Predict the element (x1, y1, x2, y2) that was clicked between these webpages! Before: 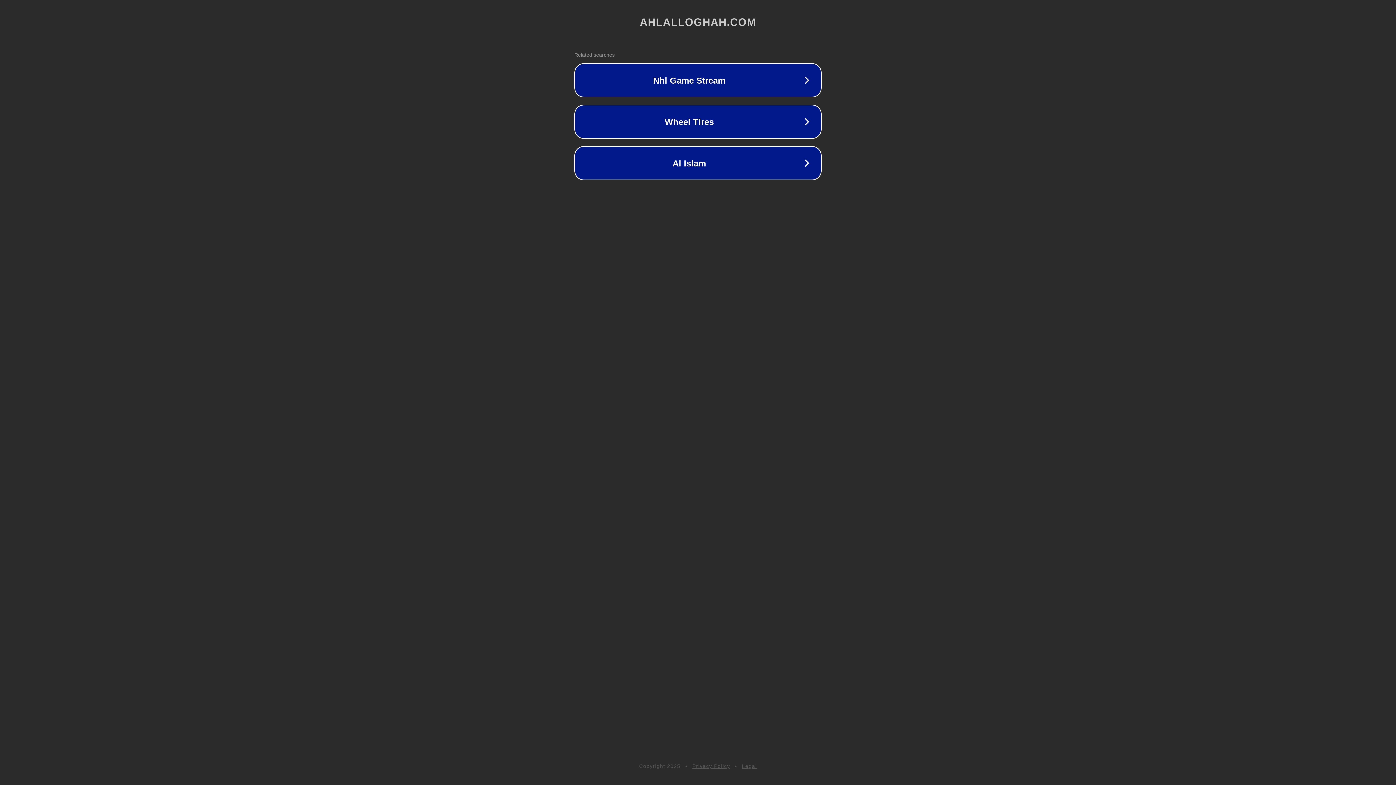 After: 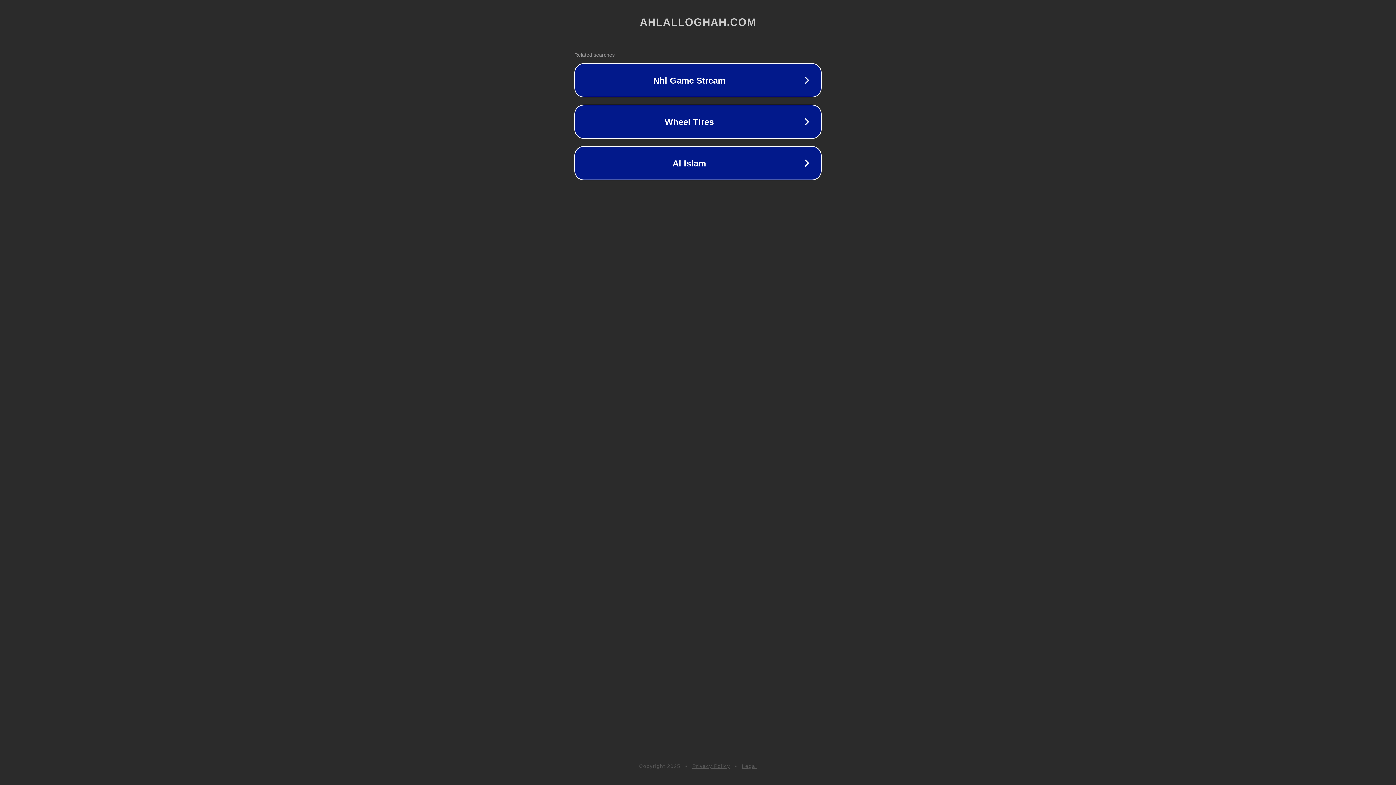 Action: label: Privacy Policy bbox: (692, 763, 730, 769)